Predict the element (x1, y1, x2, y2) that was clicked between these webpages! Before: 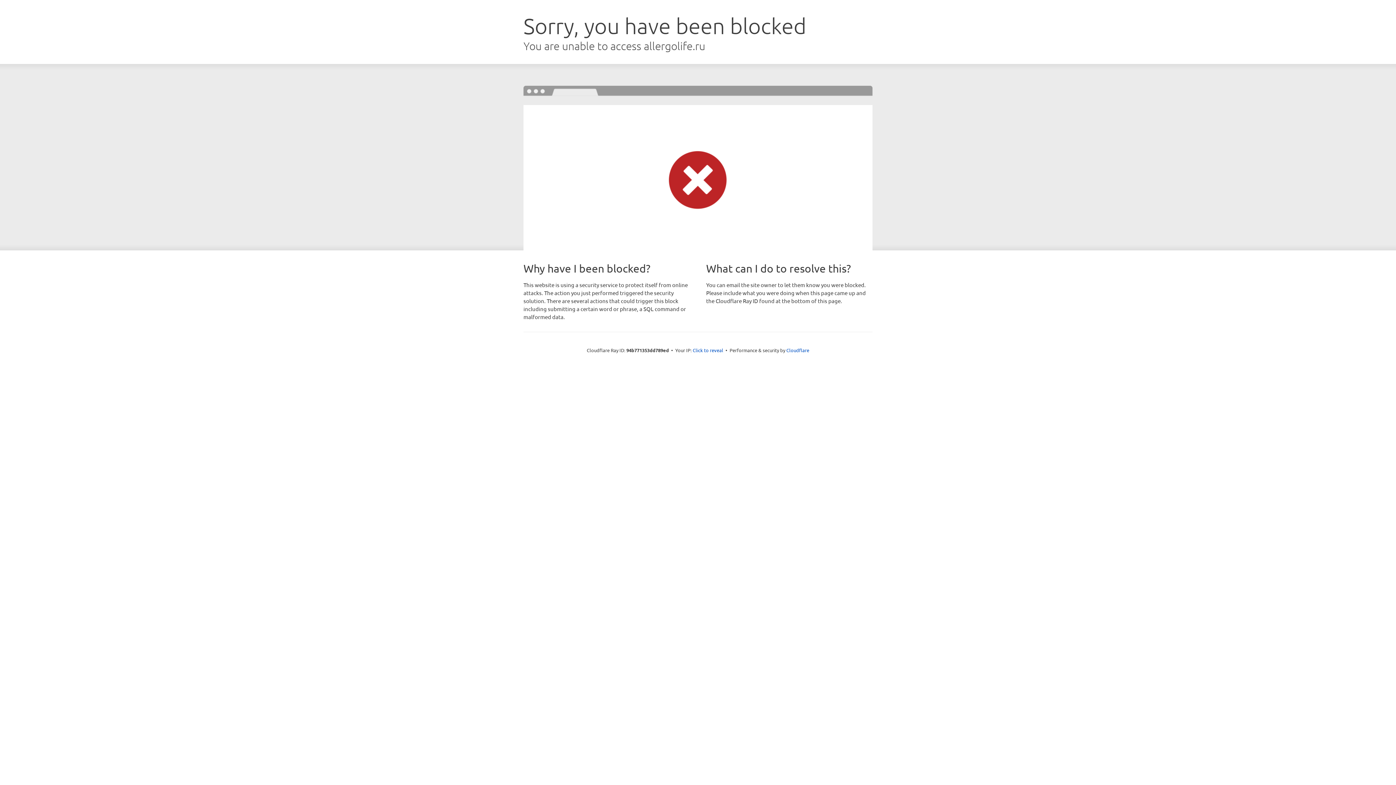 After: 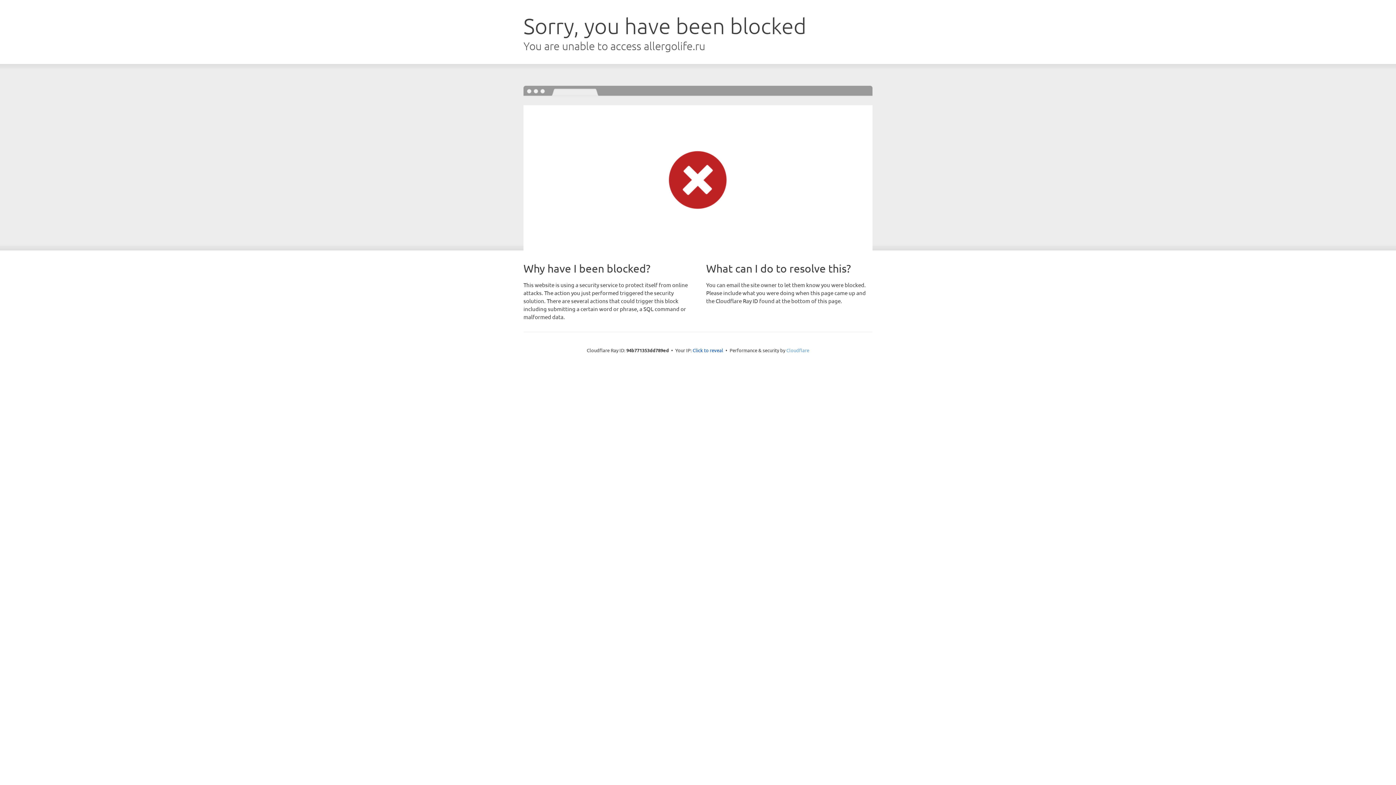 Action: label: Cloudflare bbox: (786, 347, 809, 353)